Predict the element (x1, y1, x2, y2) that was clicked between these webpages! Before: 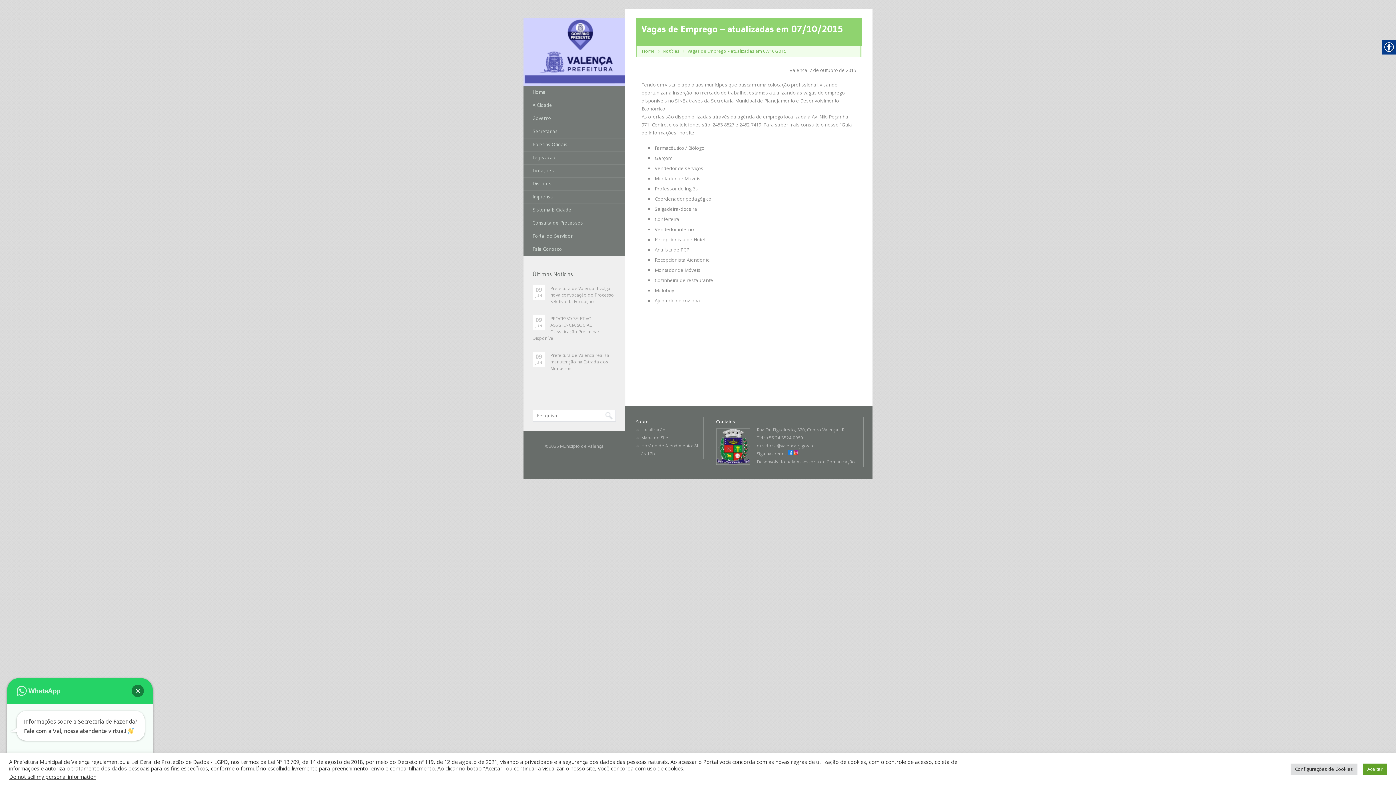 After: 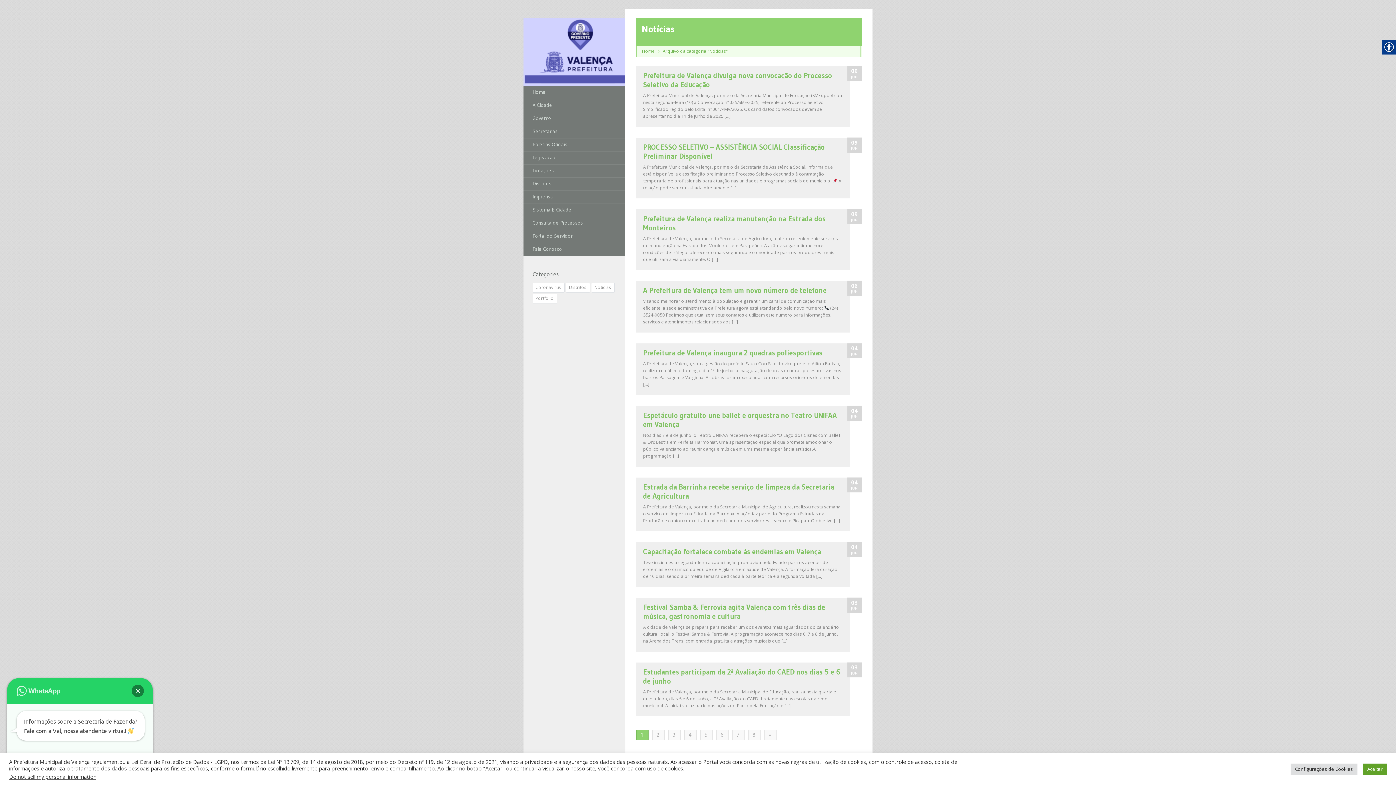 Action: bbox: (662, 46, 679, 56) label: Notícias